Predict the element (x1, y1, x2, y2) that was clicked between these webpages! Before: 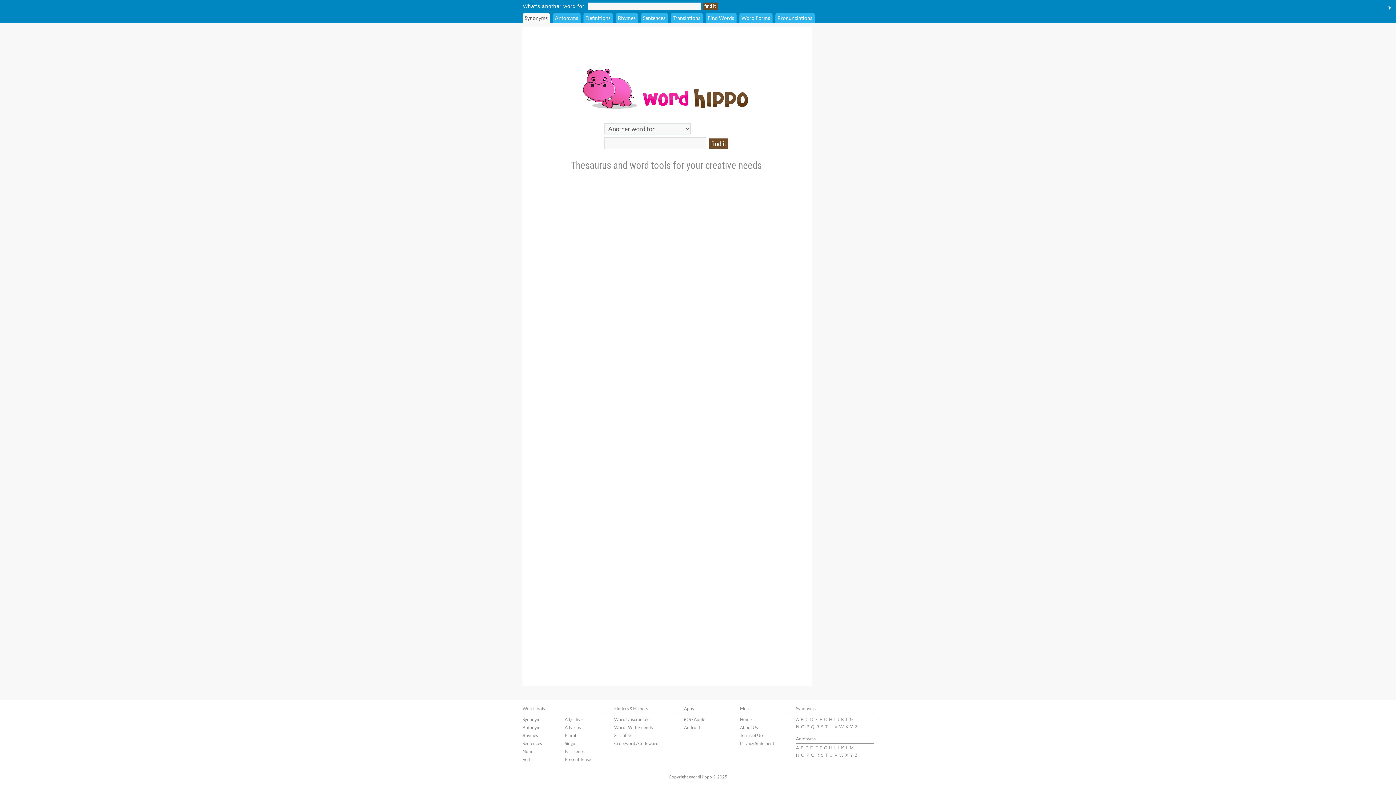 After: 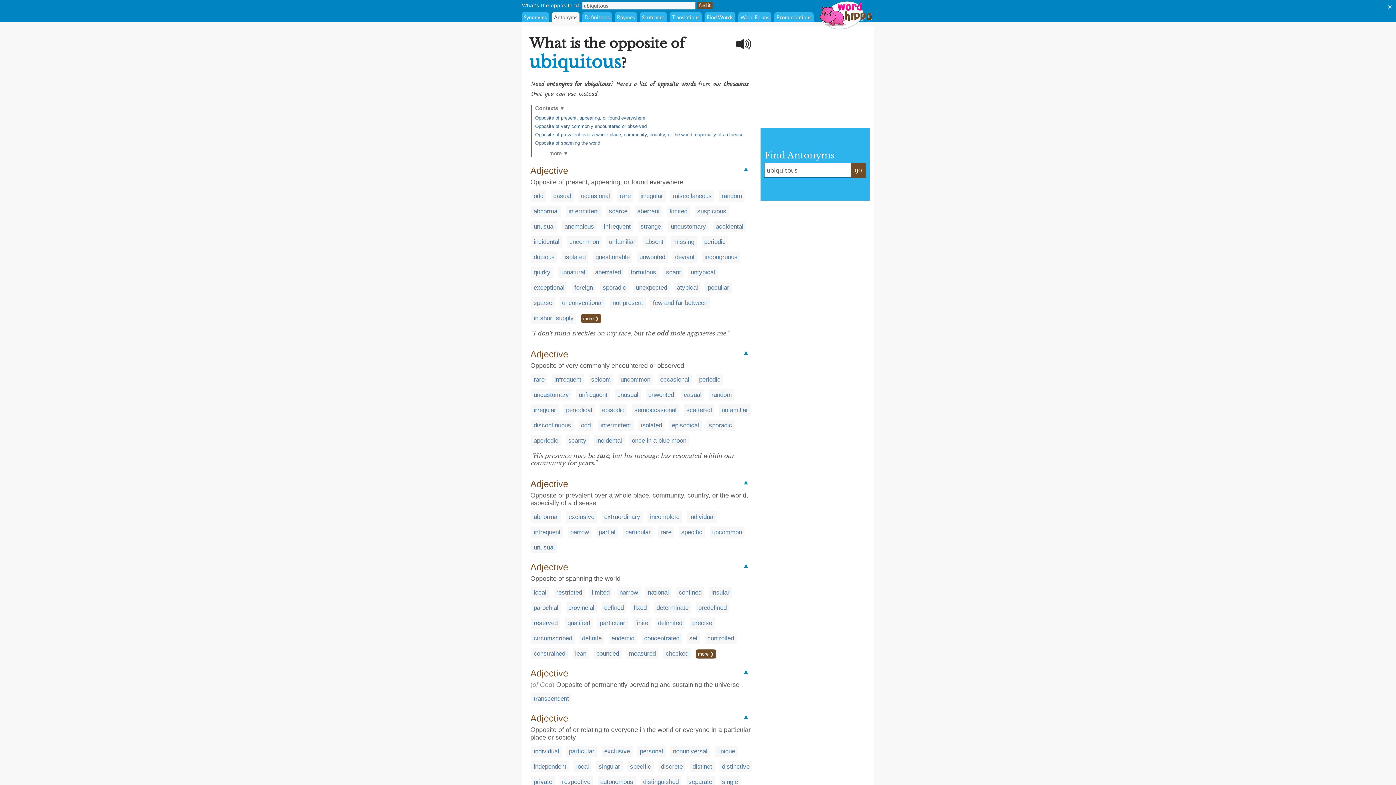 Action: bbox: (829, 752, 832, 758) label: U